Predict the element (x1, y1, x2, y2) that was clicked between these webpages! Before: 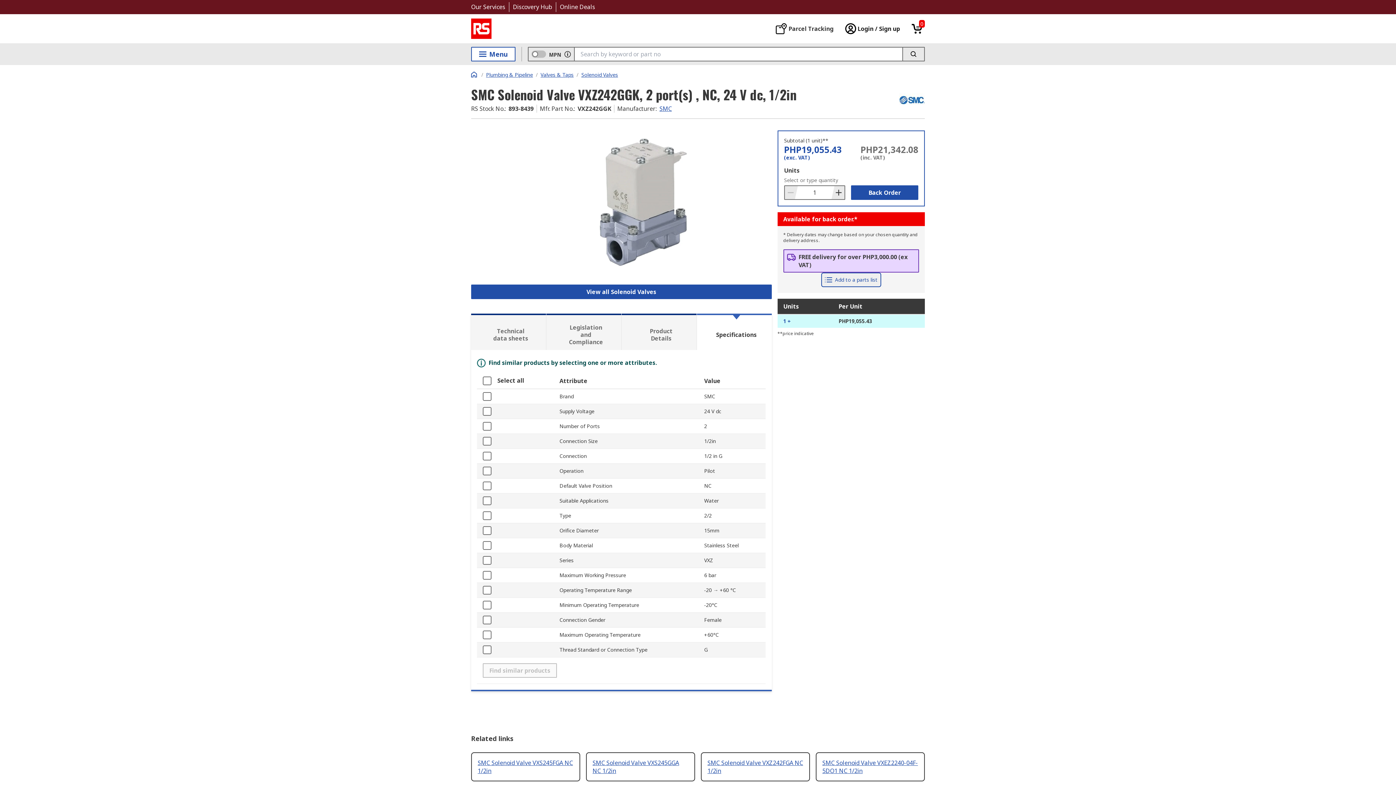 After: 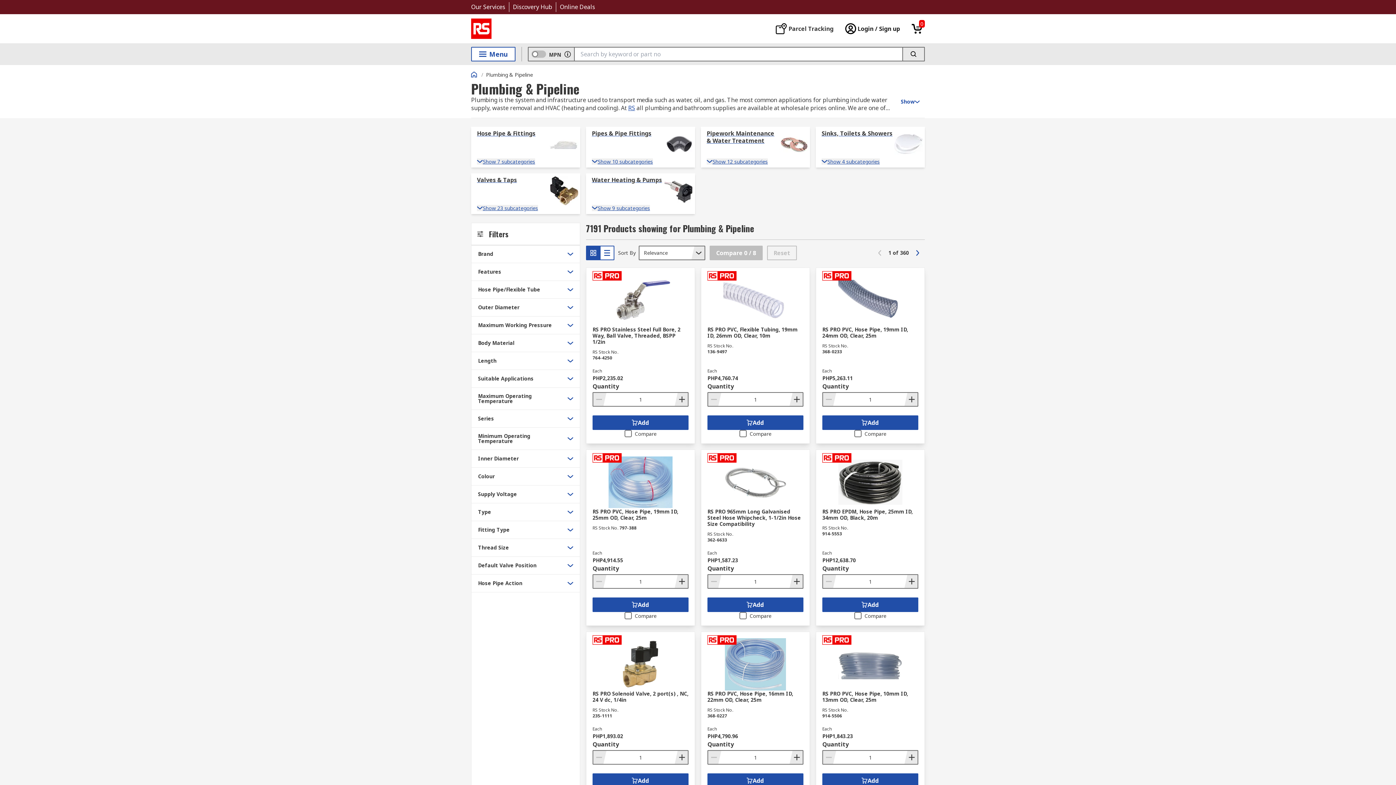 Action: bbox: (486, 71, 533, 78) label: Plumbing & Pipeline